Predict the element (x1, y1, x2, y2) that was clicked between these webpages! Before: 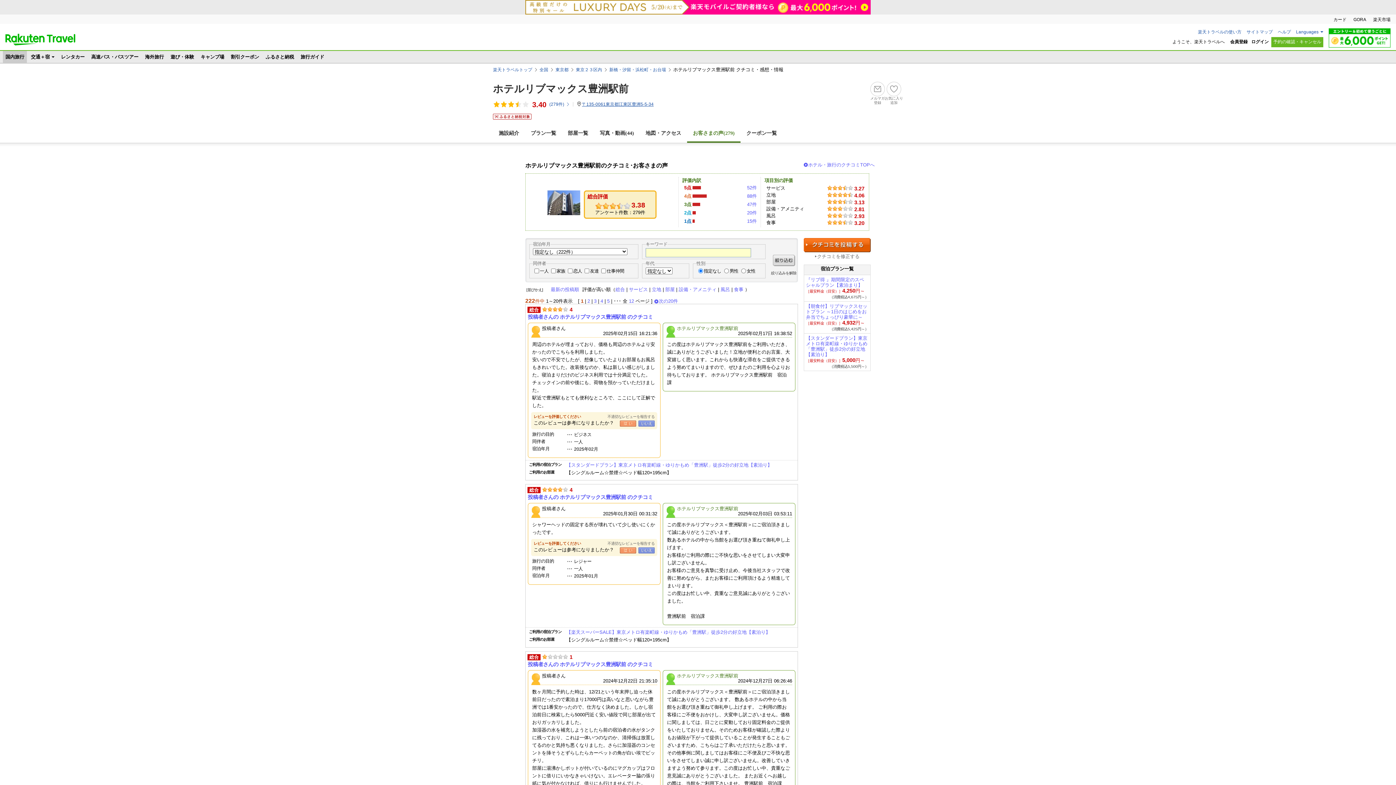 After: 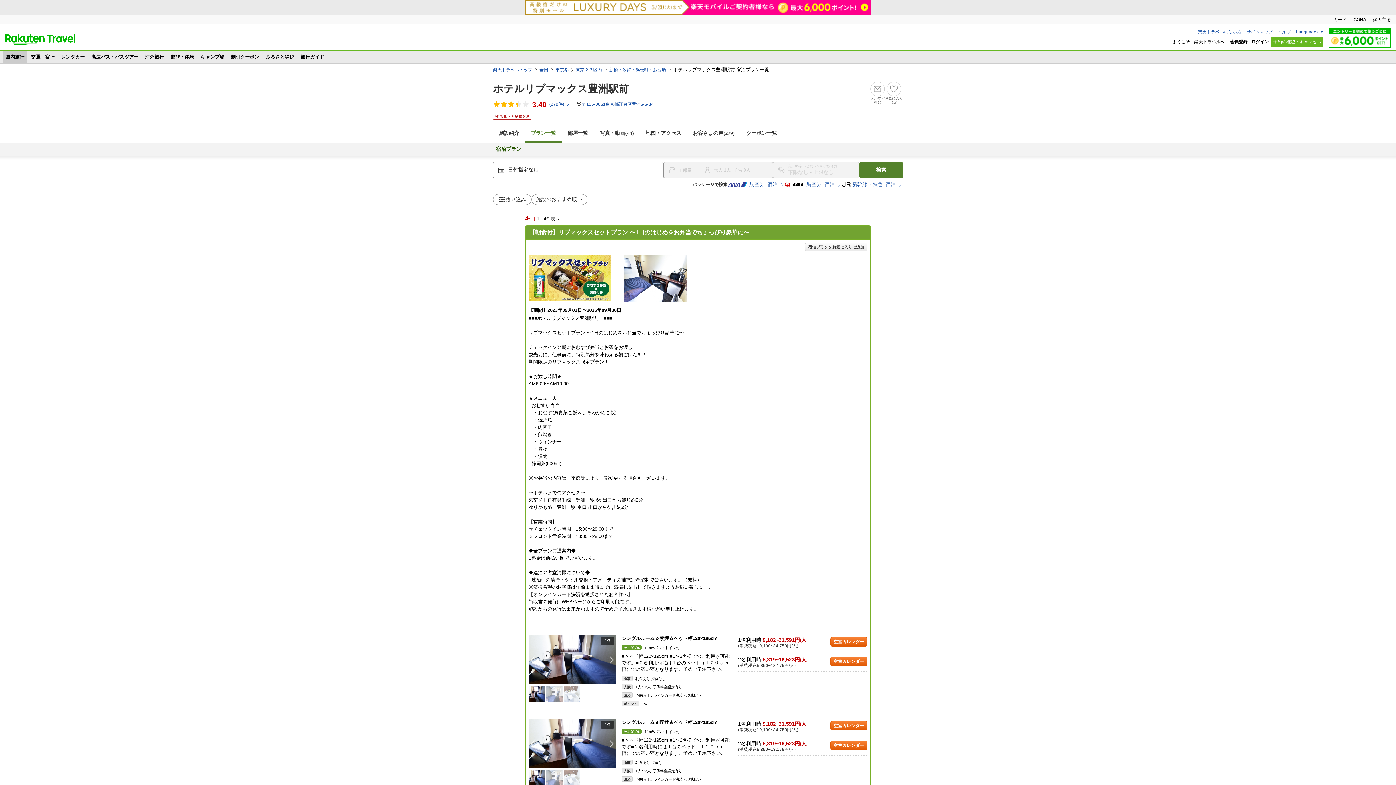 Action: label: 【楽天スーパーSALE】東京メトロ有楽町線・ゆりかもめ「豊洲駅」徒歩2分の好立地【素泊り】 bbox: (566, 629, 770, 635)